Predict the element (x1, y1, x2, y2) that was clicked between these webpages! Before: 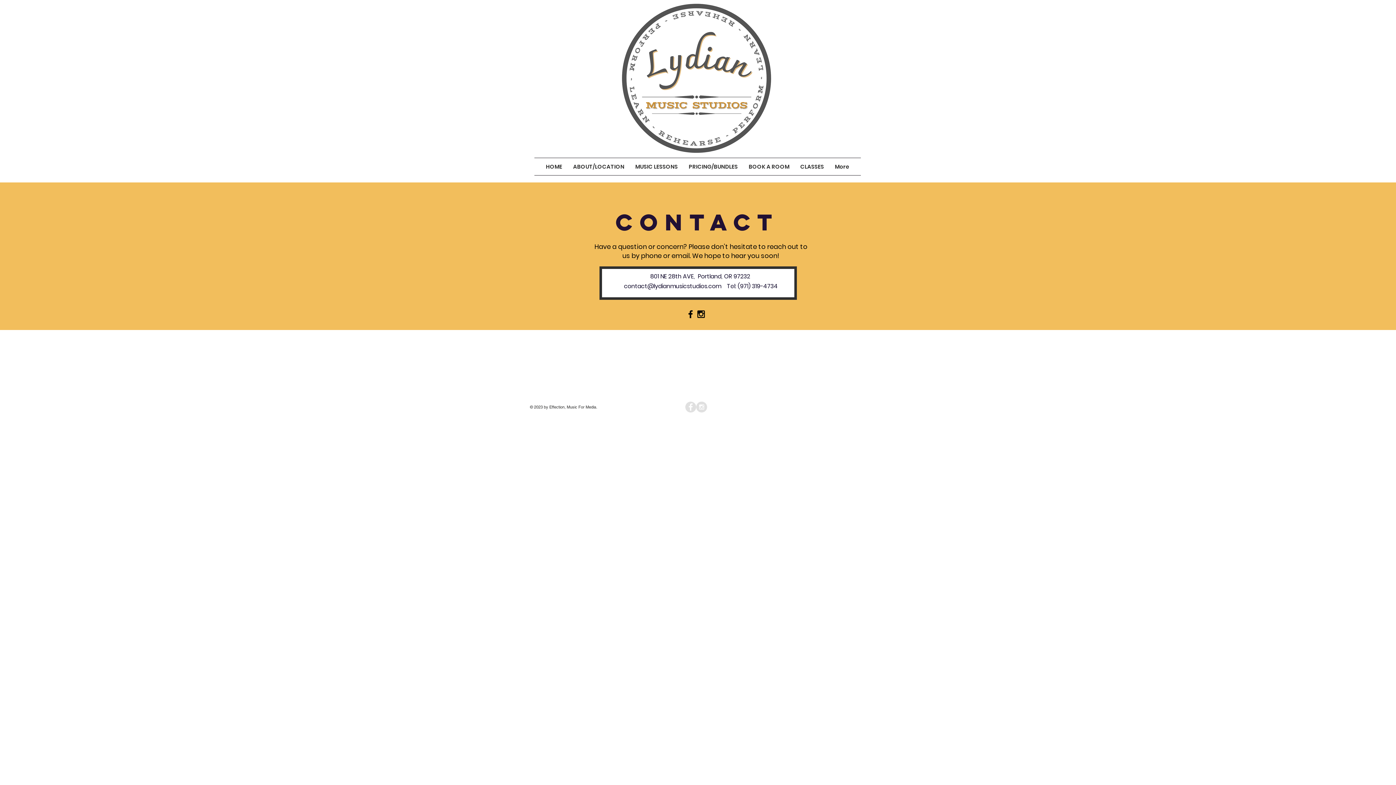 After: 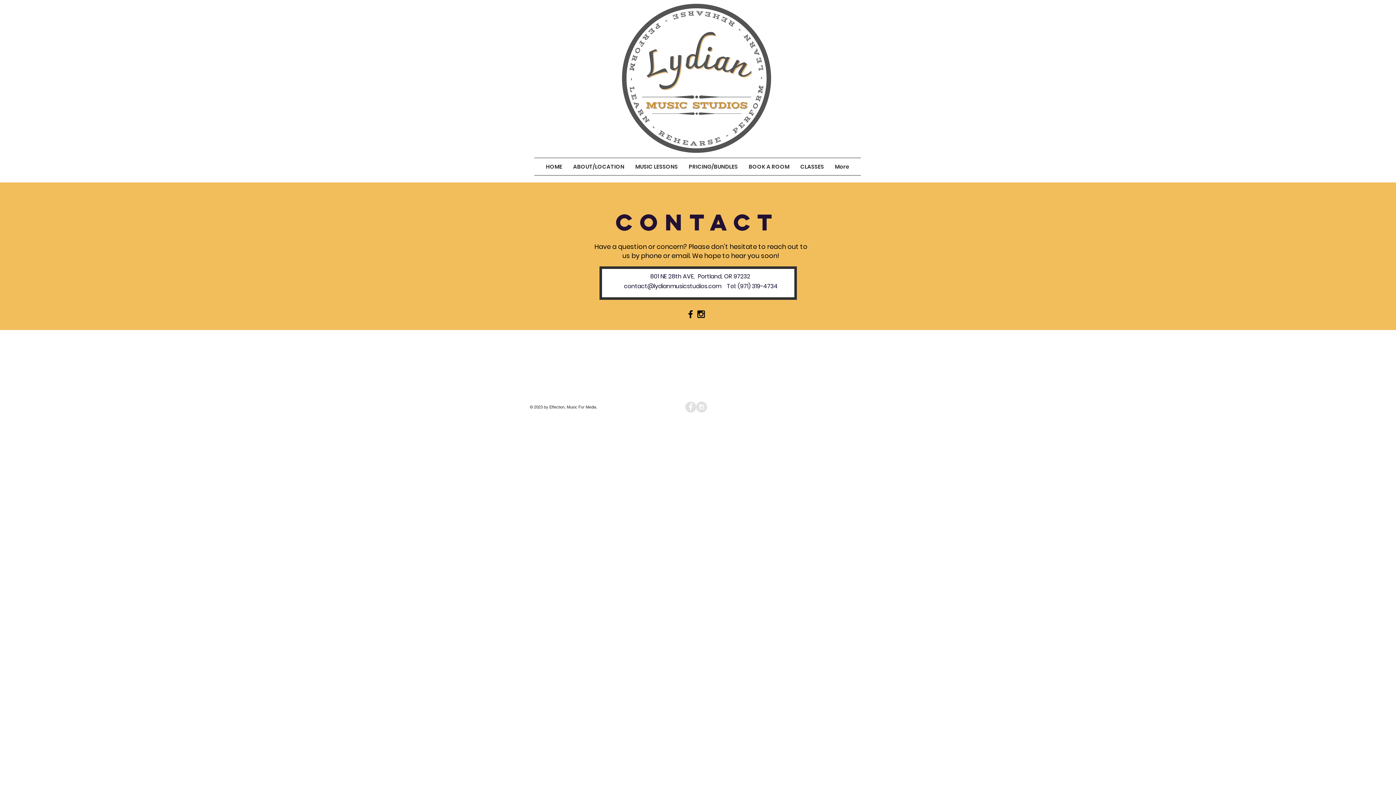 Action: bbox: (685, 309, 696, 319) label: Black Facebook Icon